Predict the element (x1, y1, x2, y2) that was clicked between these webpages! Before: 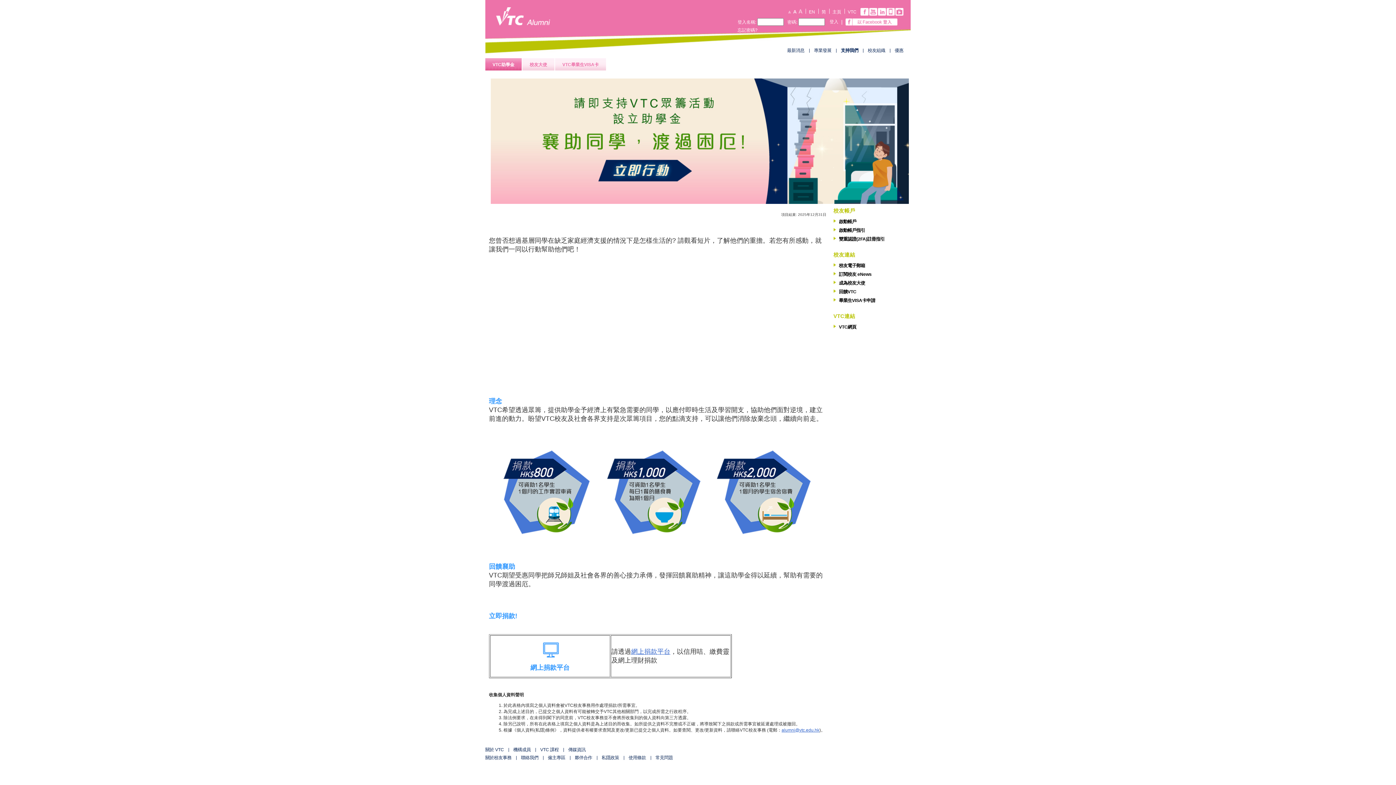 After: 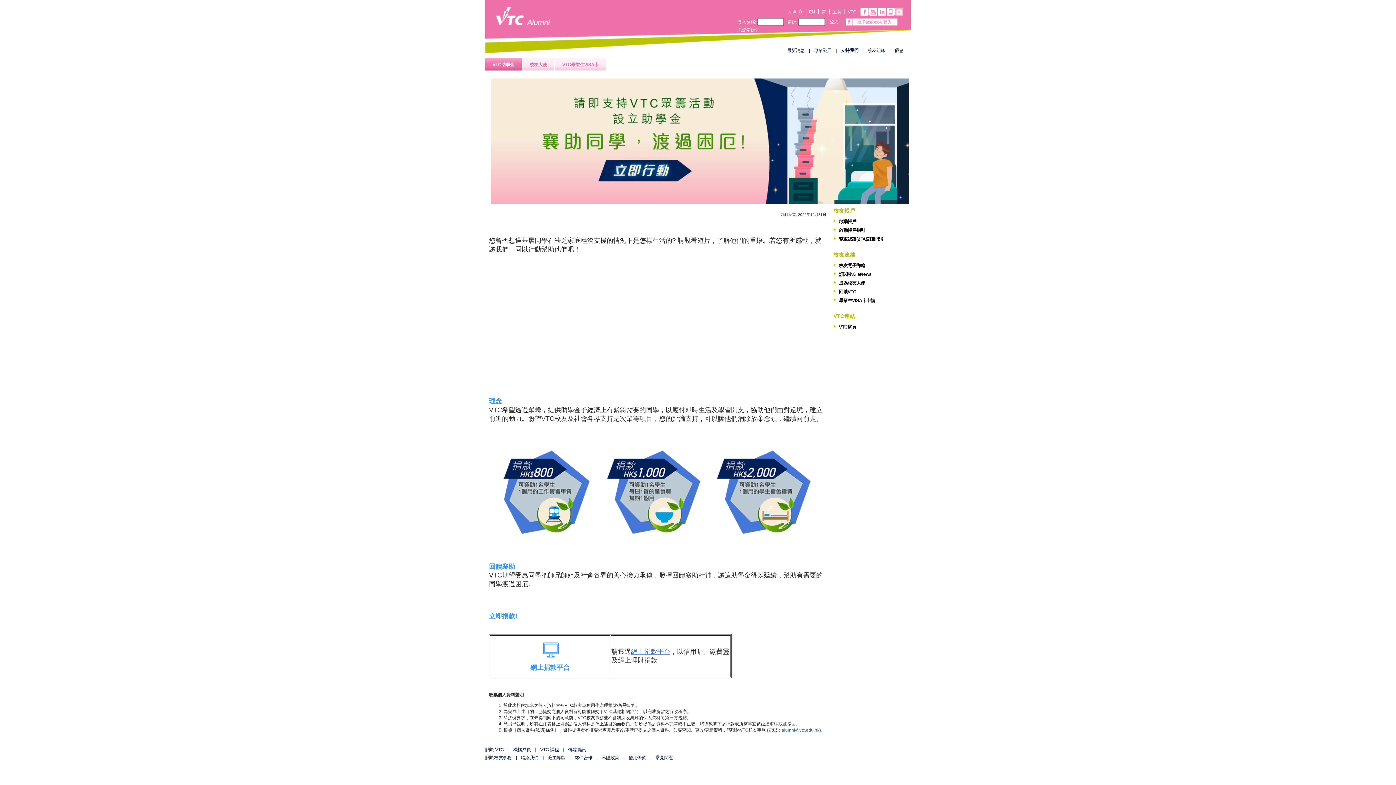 Action: bbox: (895, 8, 903, 15)